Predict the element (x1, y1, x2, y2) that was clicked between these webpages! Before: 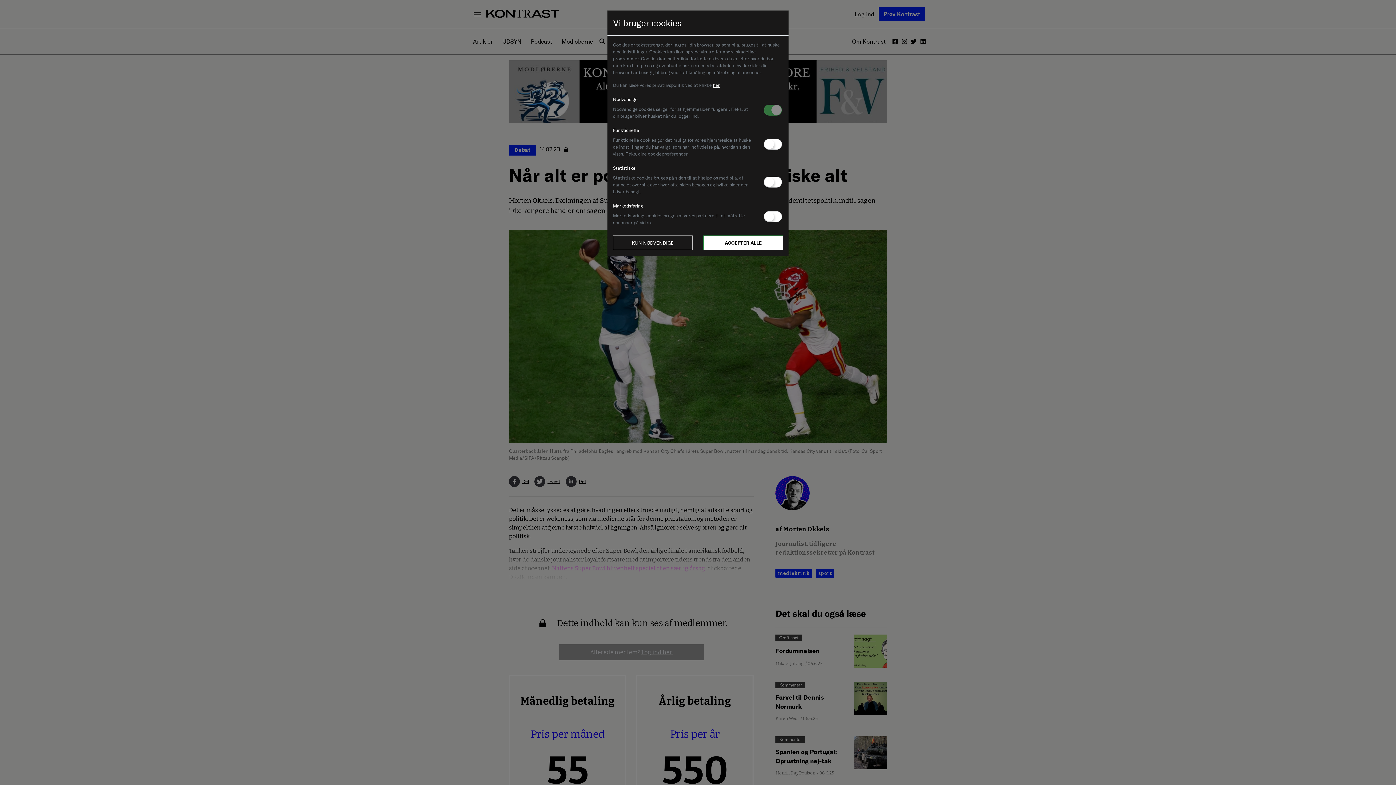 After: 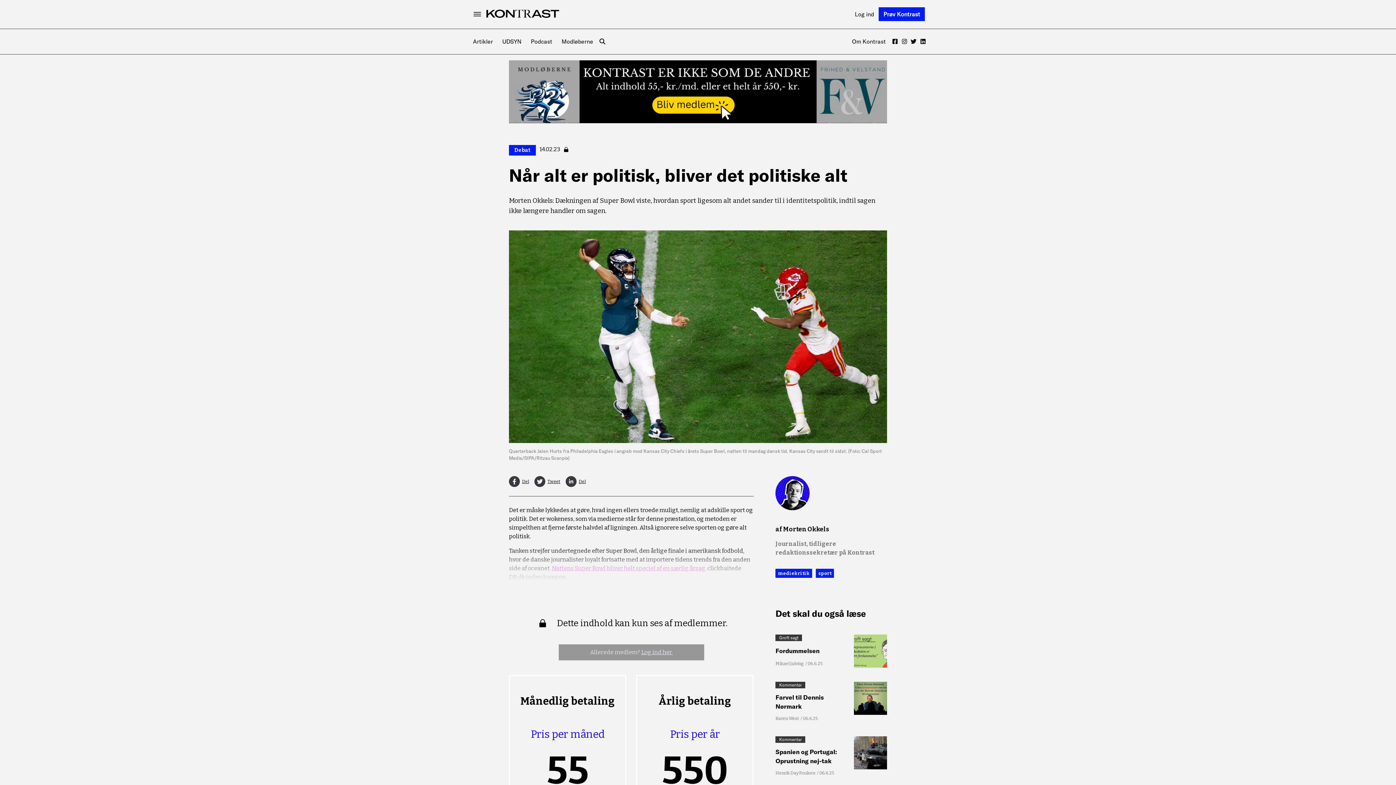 Action: bbox: (703, 235, 783, 250) label: ACCEPTER ALLE